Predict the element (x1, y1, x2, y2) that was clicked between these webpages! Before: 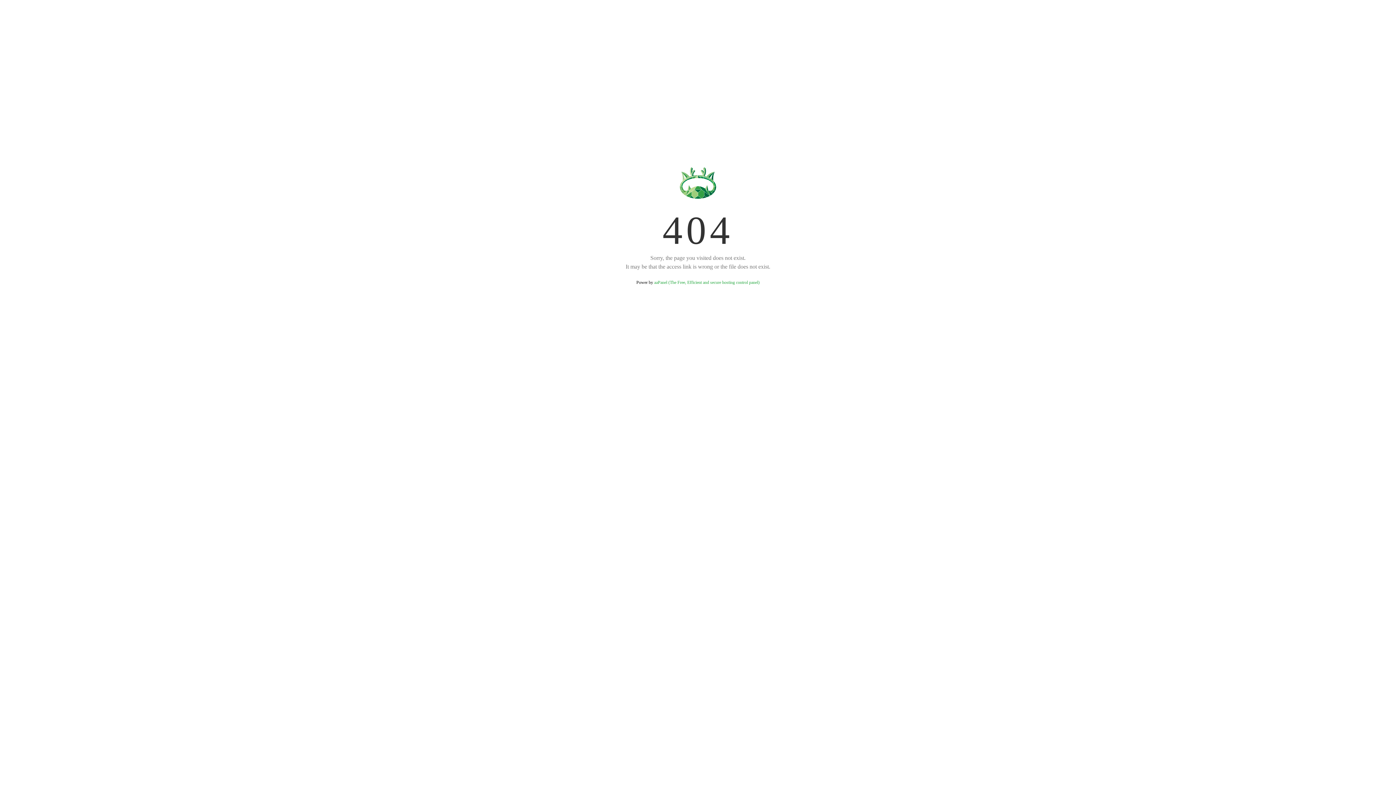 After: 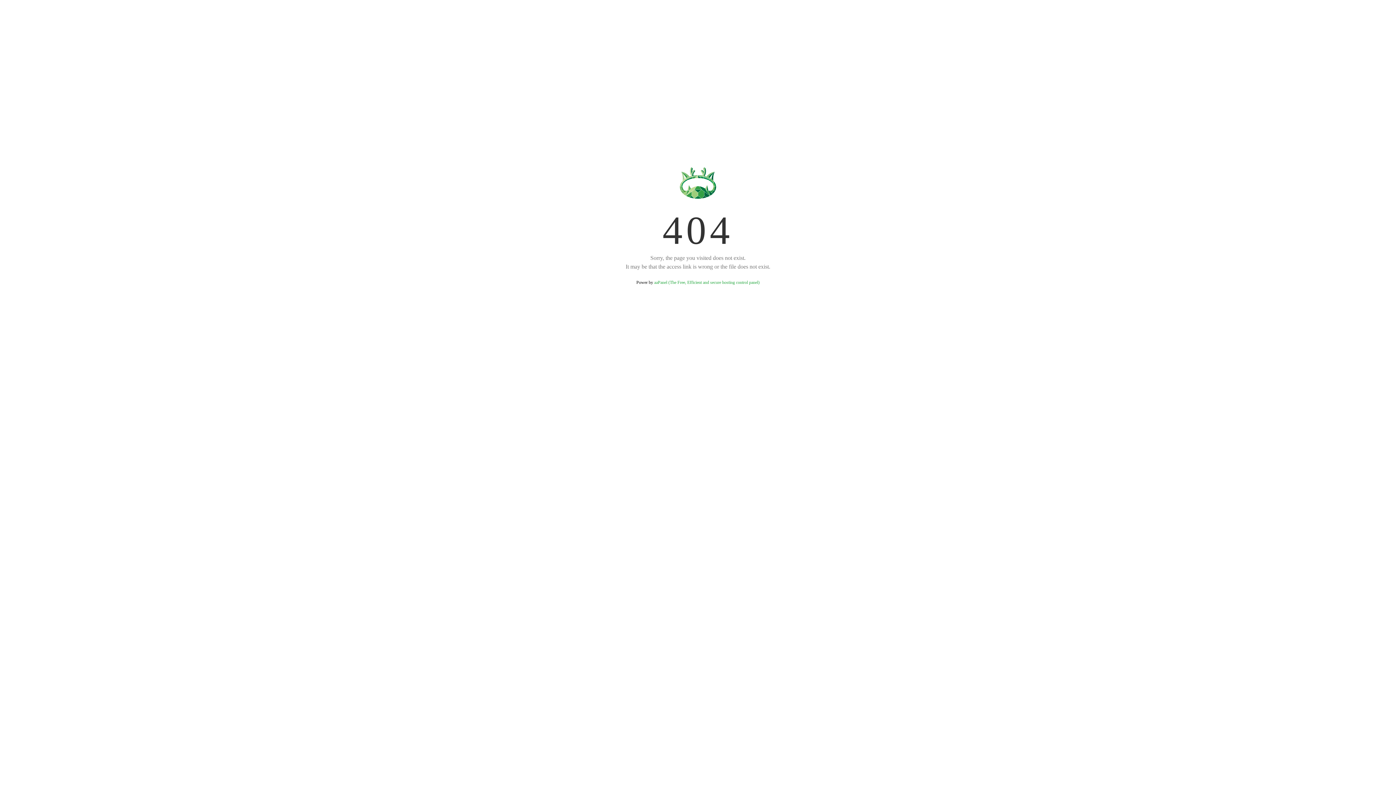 Action: bbox: (654, 280, 759, 285) label: aaPanel (The Free, Efficient and secure hosting control panel)